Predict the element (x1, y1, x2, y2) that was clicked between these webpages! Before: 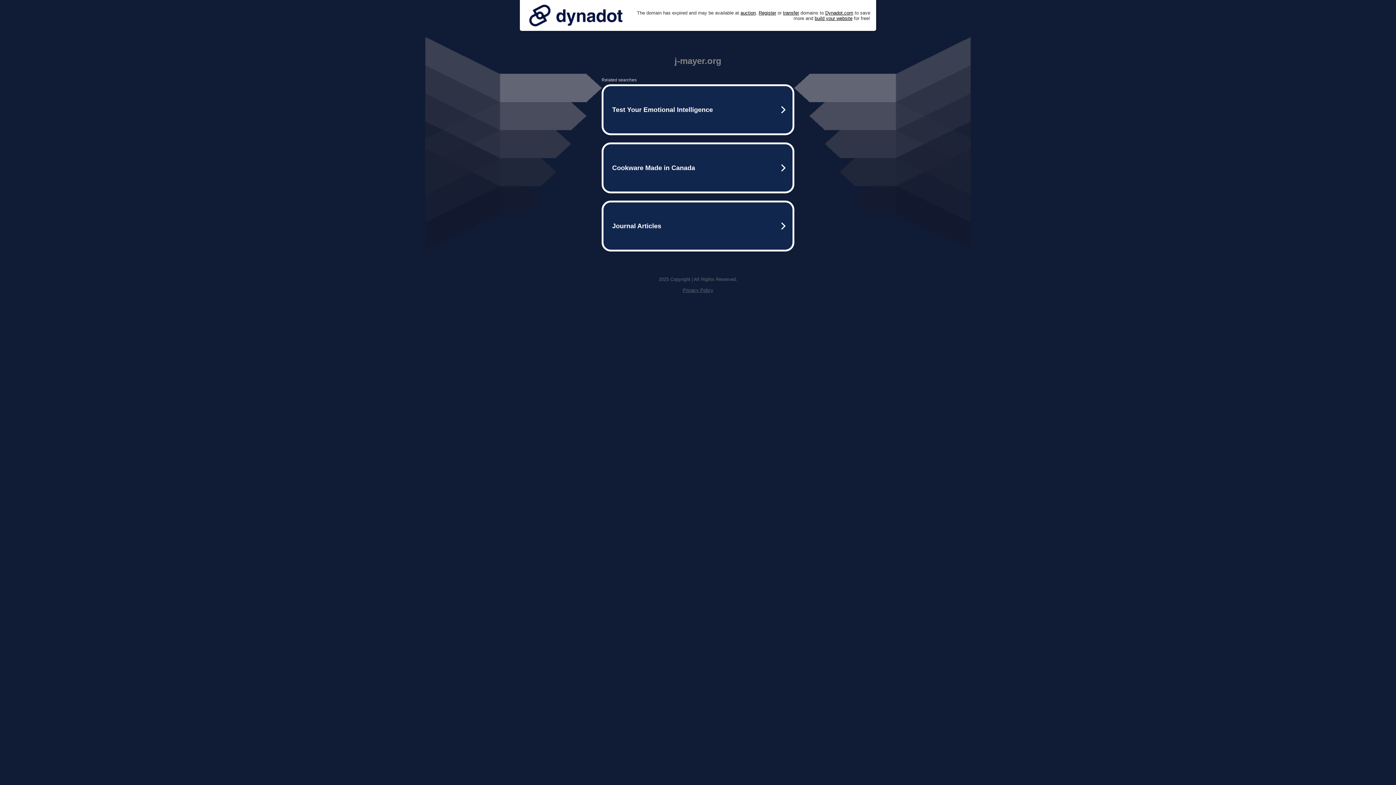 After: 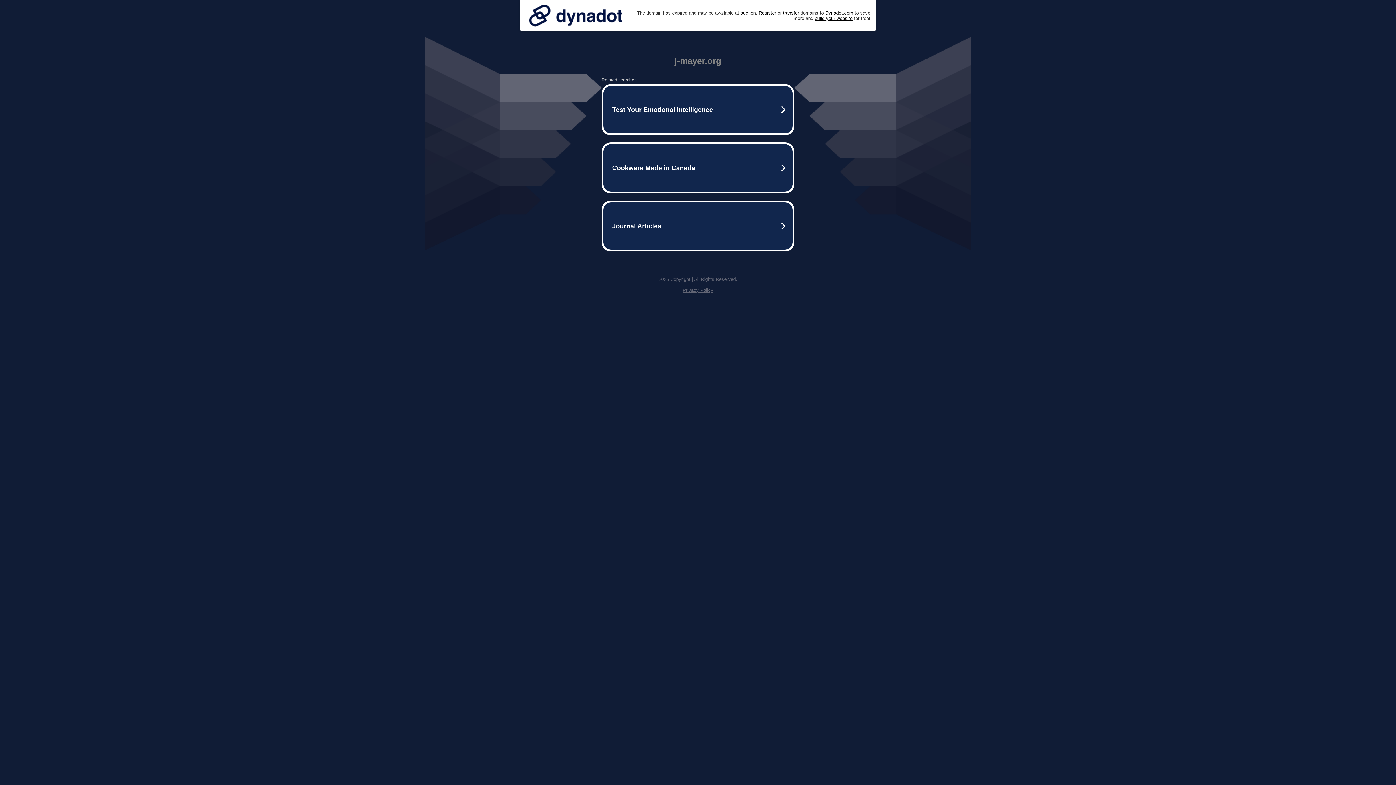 Action: bbox: (525, 0, 626, 30)